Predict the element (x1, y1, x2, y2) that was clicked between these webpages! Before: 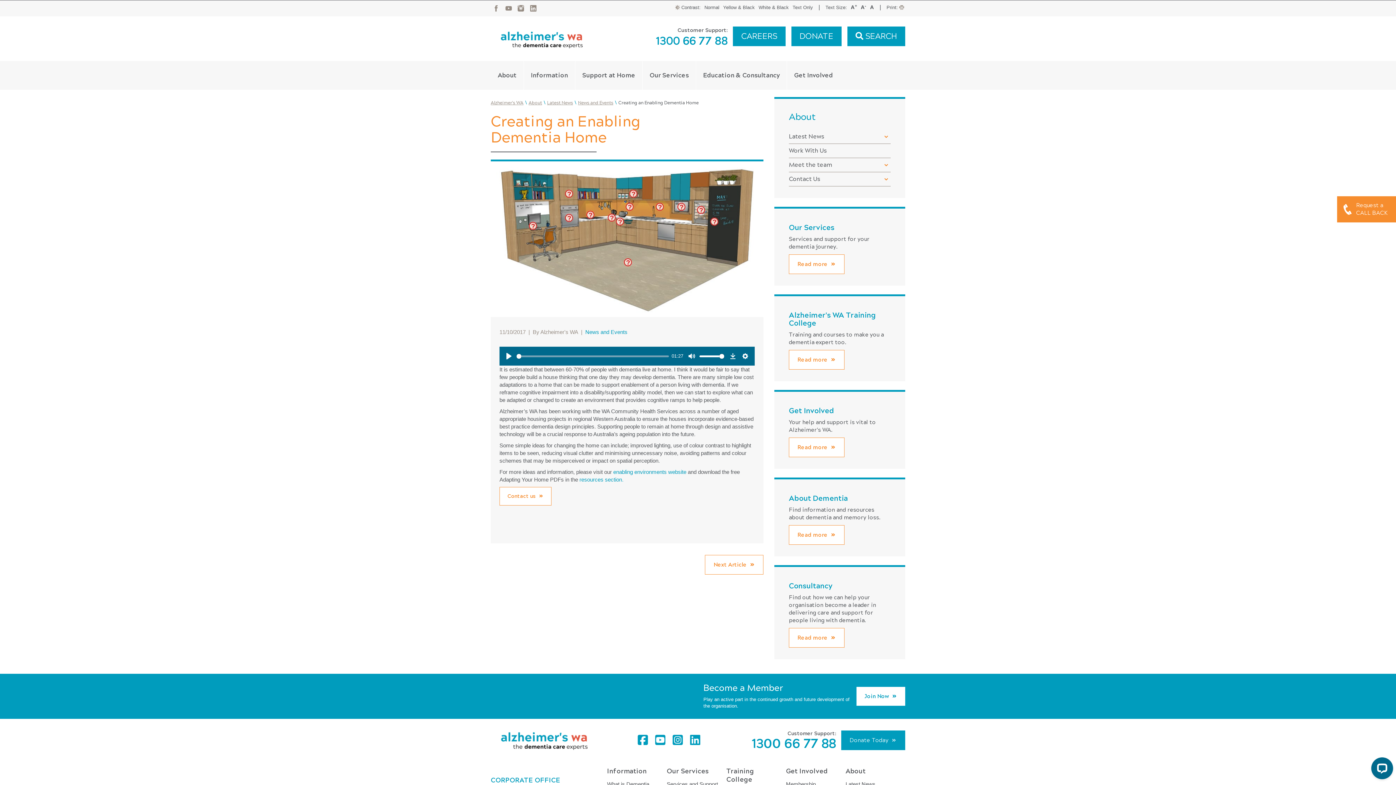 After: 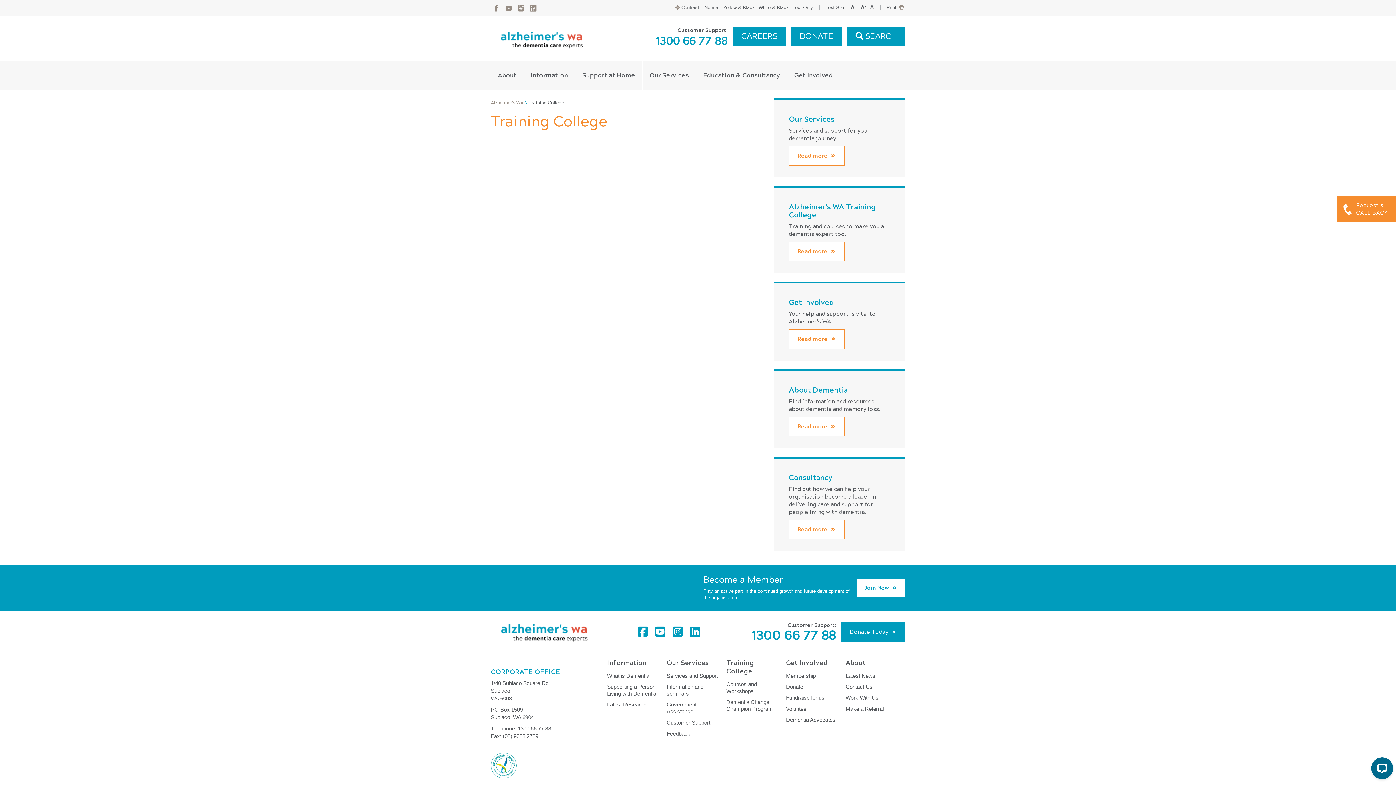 Action: bbox: (726, 767, 786, 784) label: Training College